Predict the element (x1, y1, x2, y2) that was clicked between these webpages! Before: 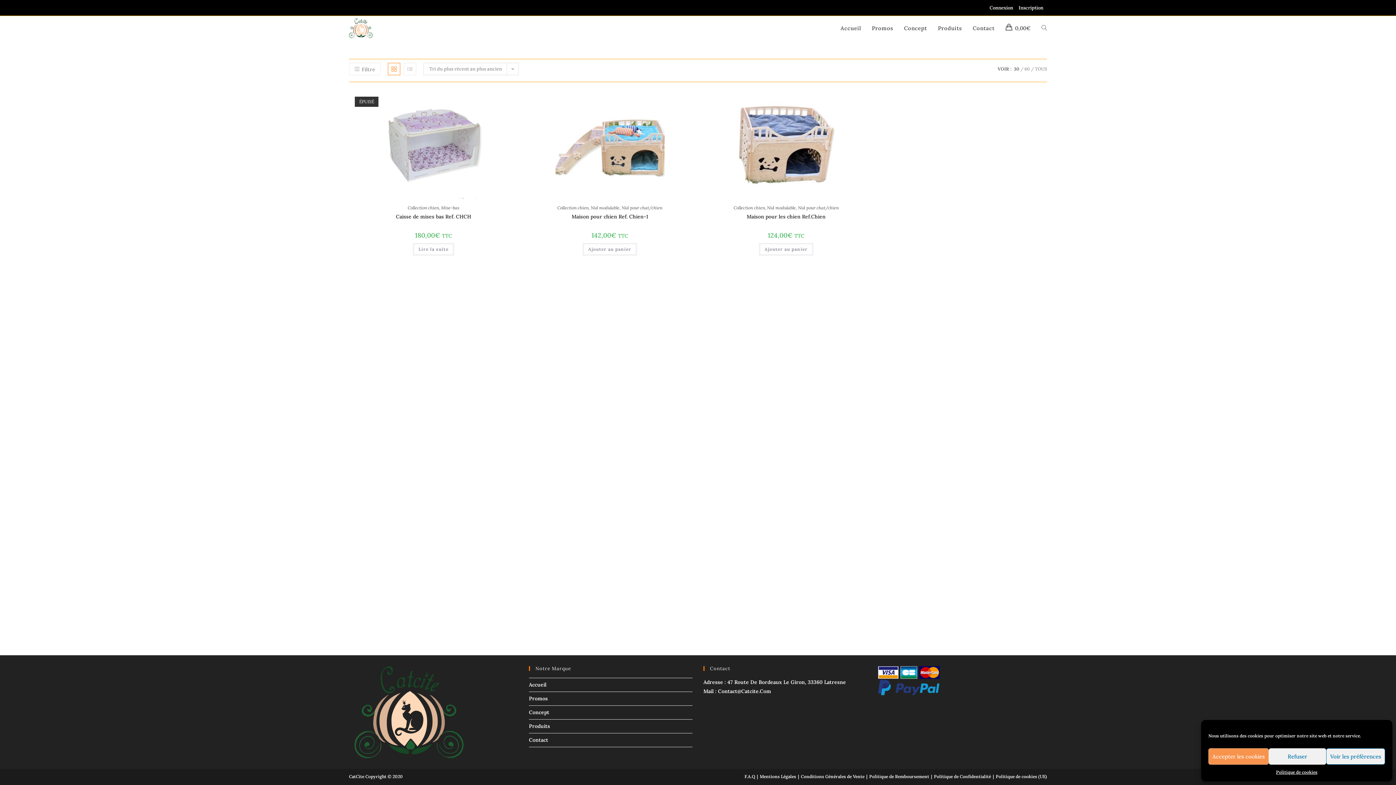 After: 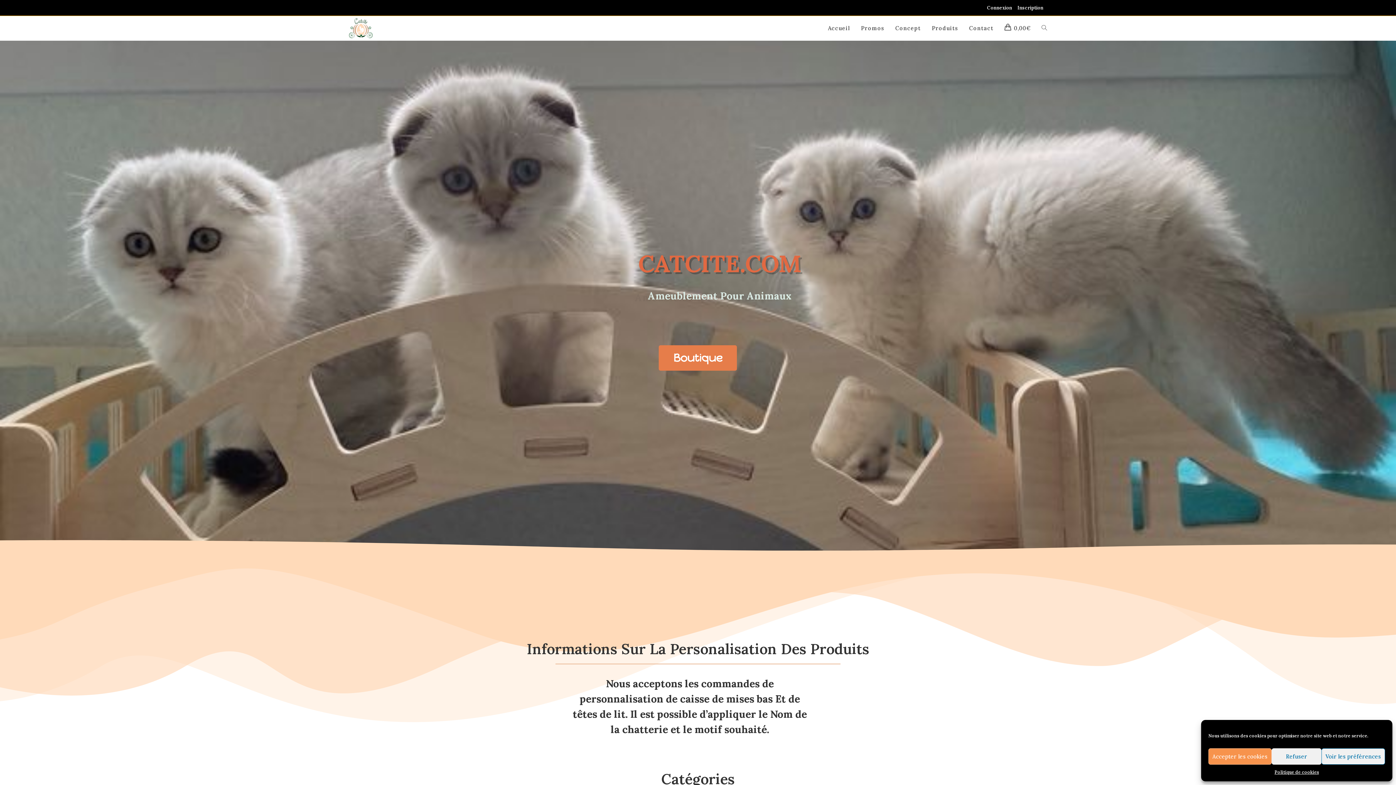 Action: bbox: (835, 16, 866, 40) label: Accueil